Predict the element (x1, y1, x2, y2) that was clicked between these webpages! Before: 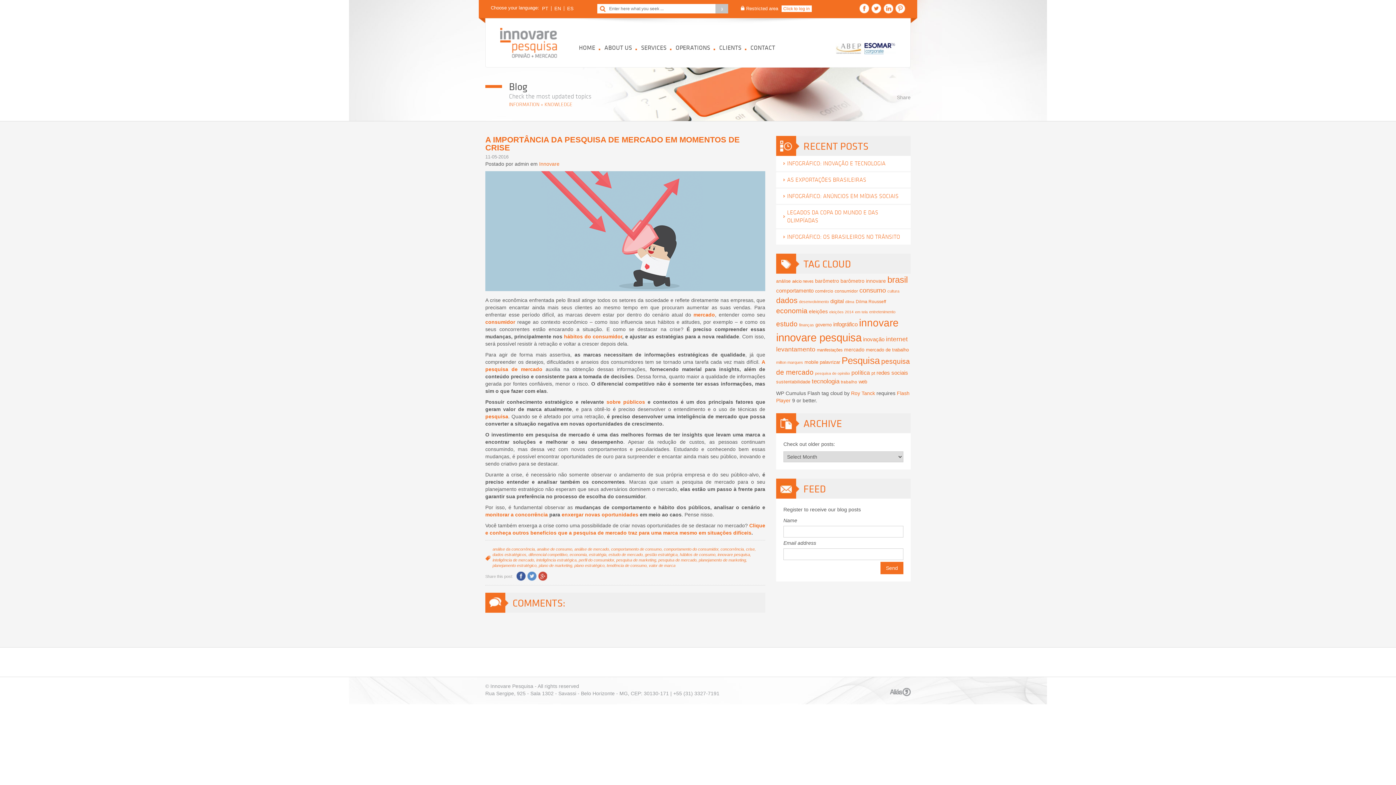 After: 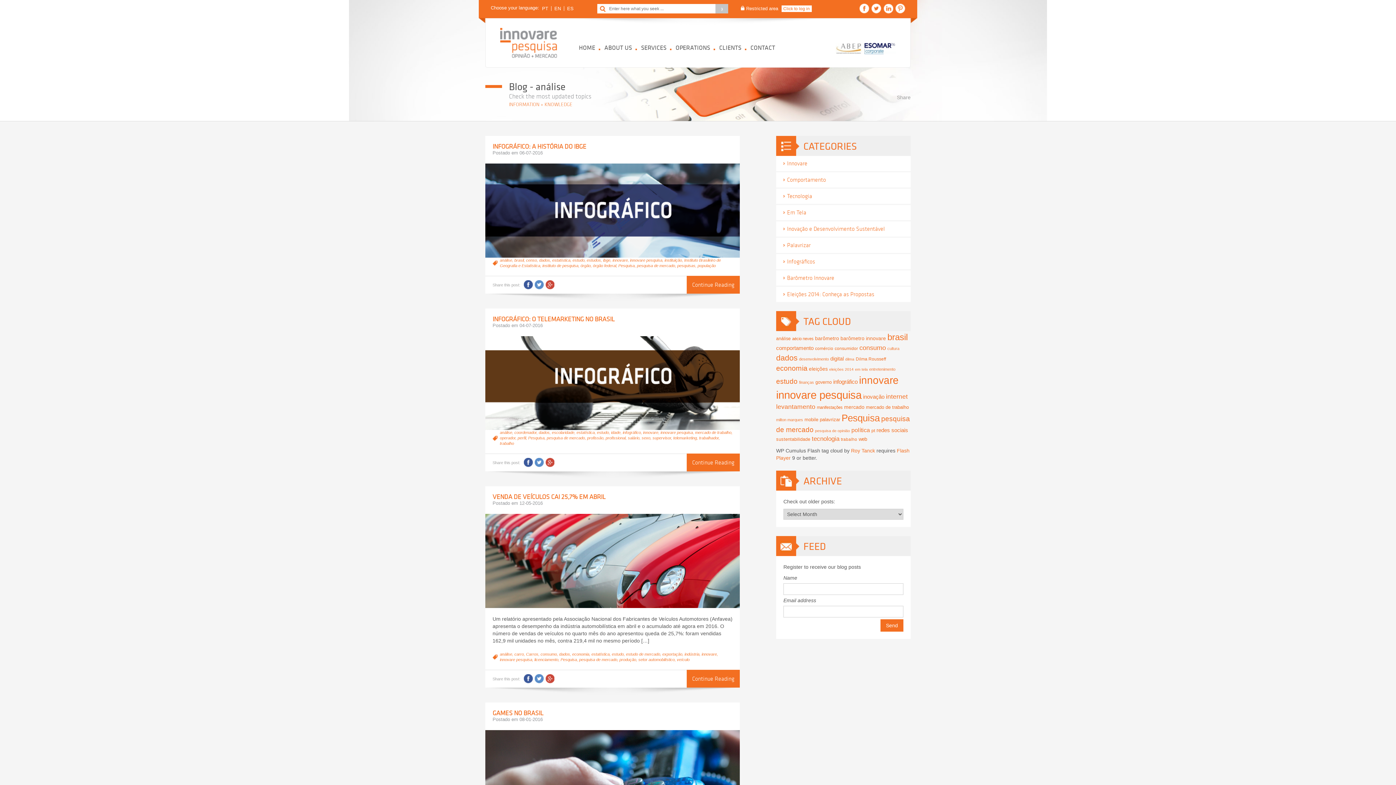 Action: label: análise (31 items) bbox: (776, 278, 790, 284)